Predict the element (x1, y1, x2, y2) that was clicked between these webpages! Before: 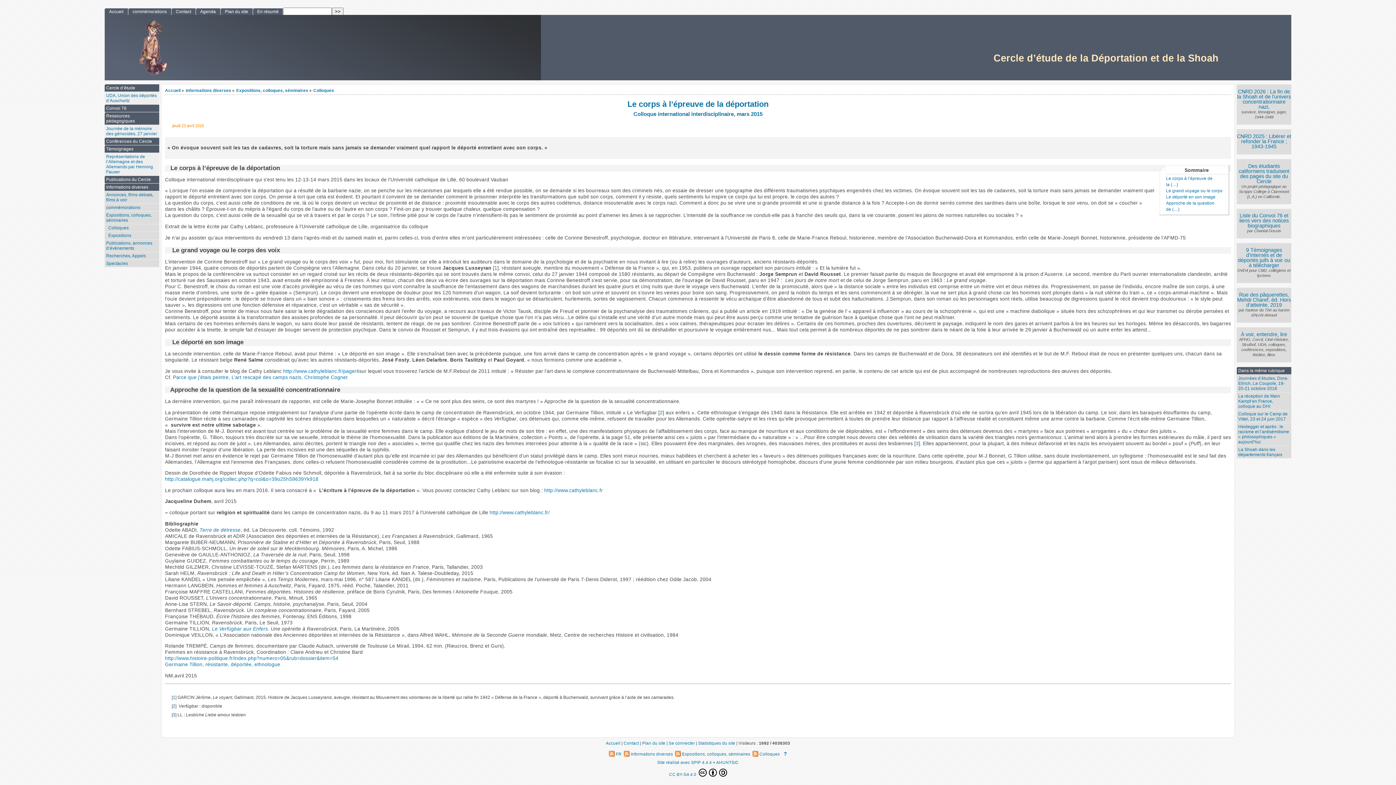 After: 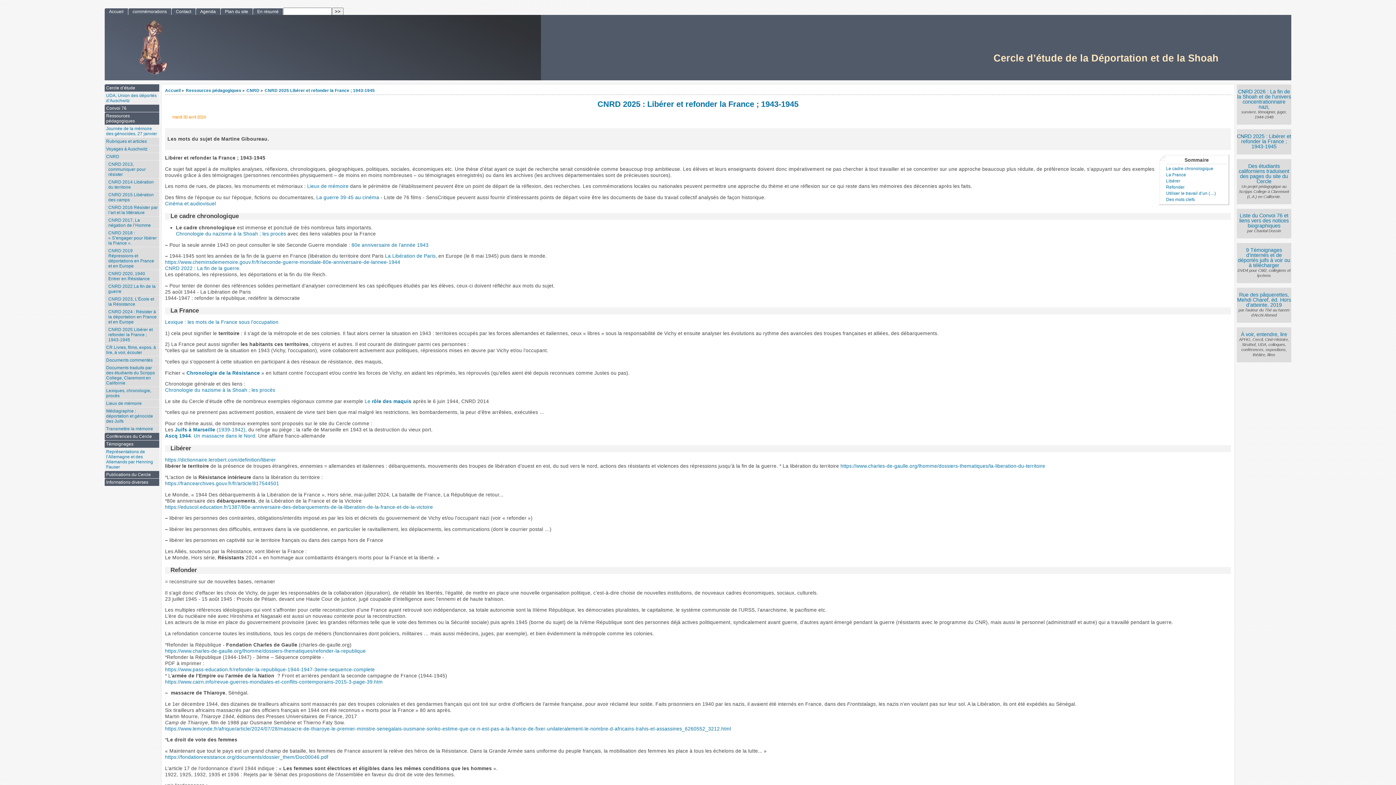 Action: label: CNRD 2025 : Libérer et refonder la France ; 1943-1945 bbox: (1237, 133, 1291, 148)